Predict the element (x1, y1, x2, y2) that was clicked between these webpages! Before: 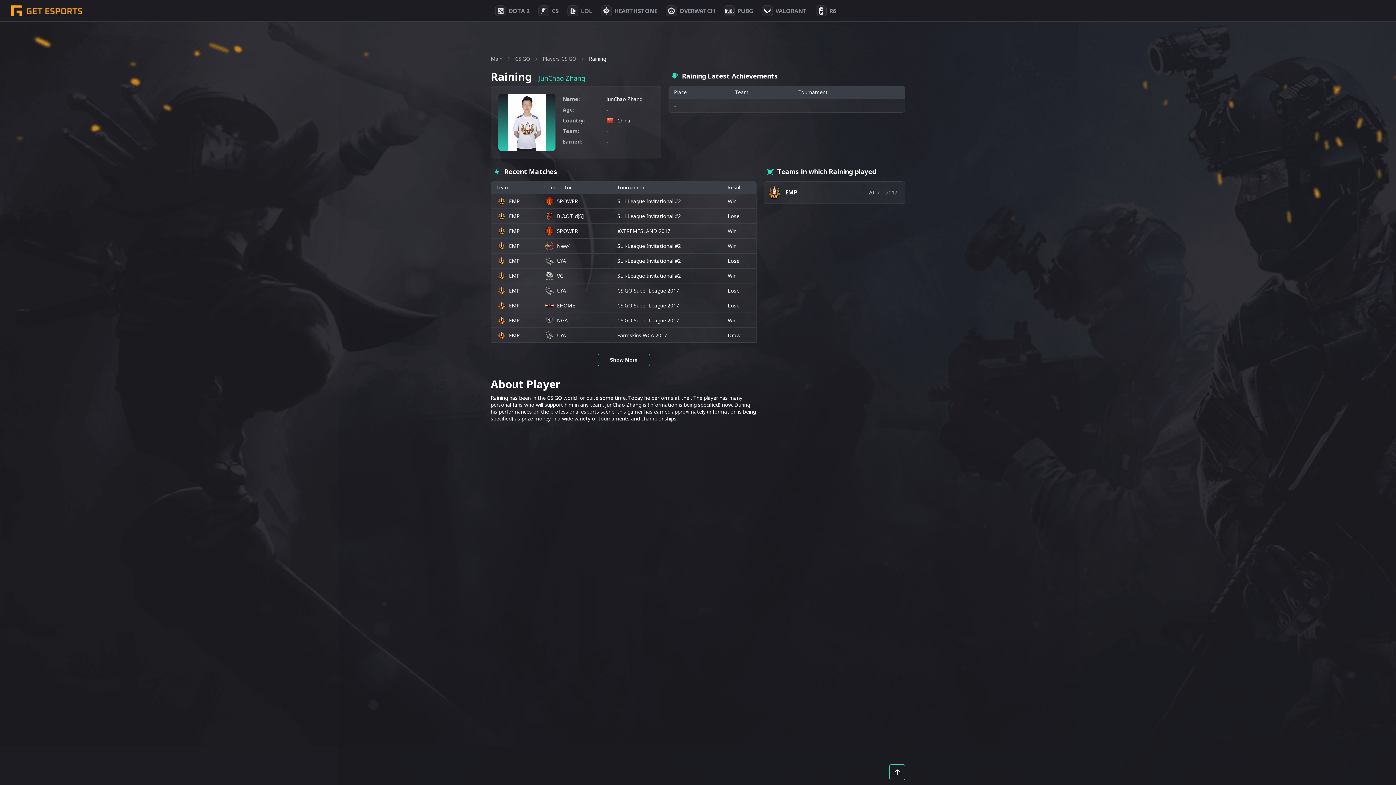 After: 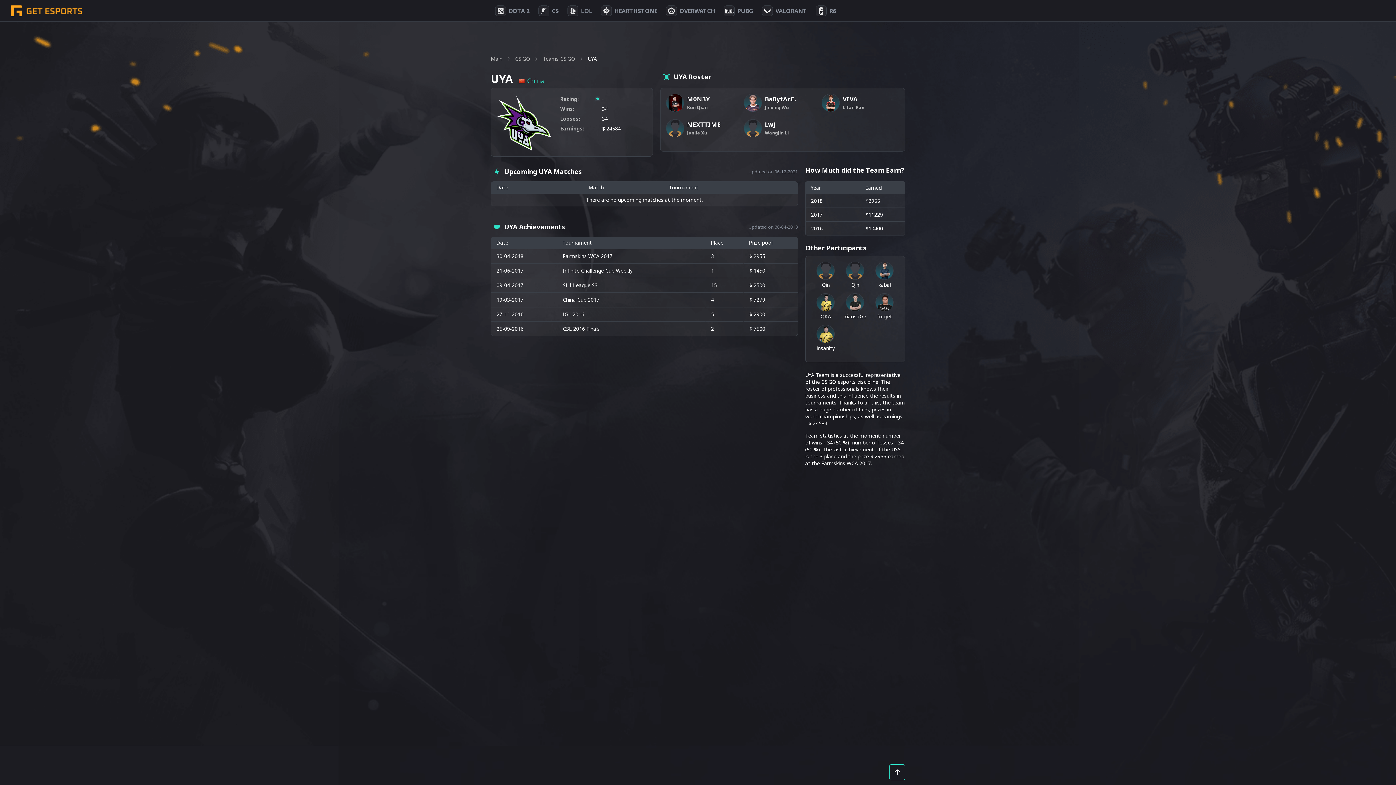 Action: bbox: (544, 331, 566, 339) label: UYA